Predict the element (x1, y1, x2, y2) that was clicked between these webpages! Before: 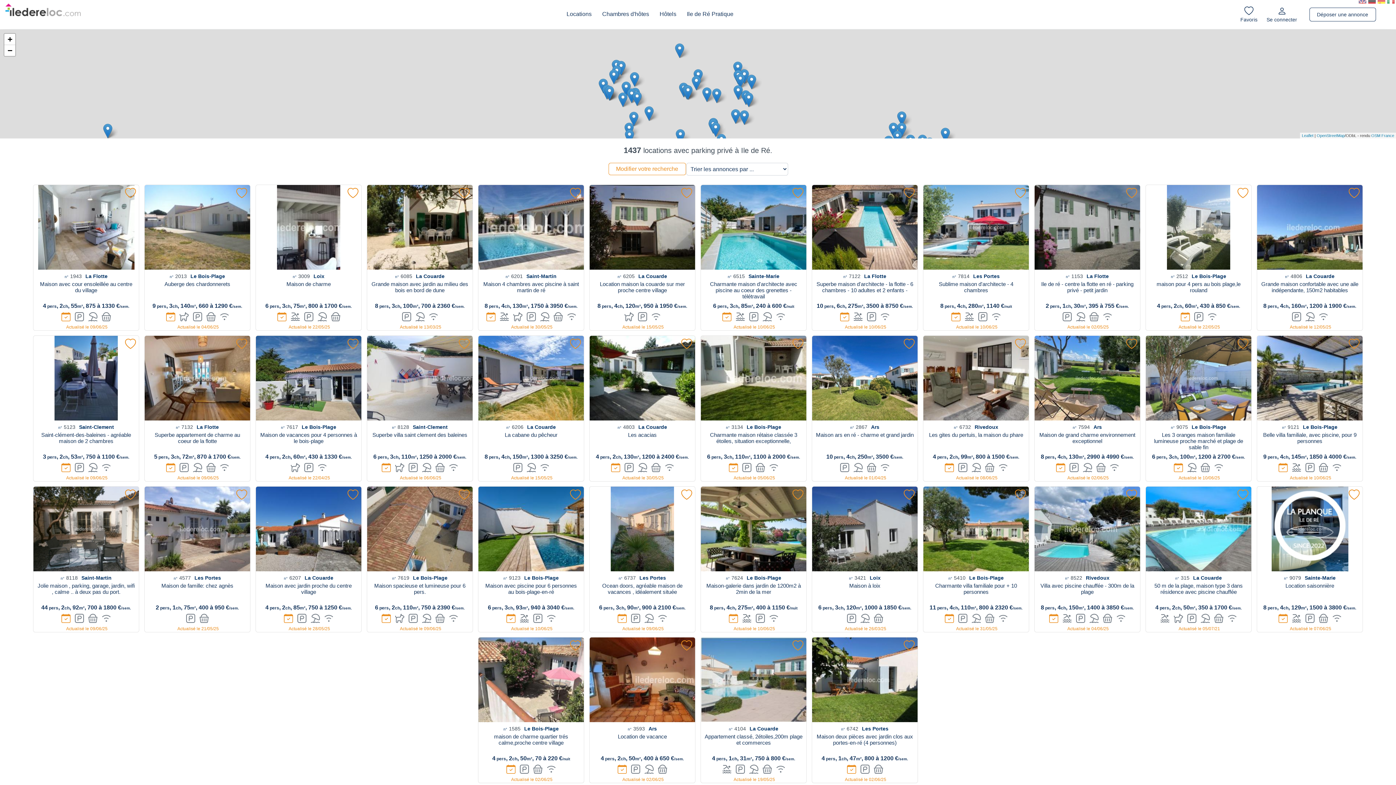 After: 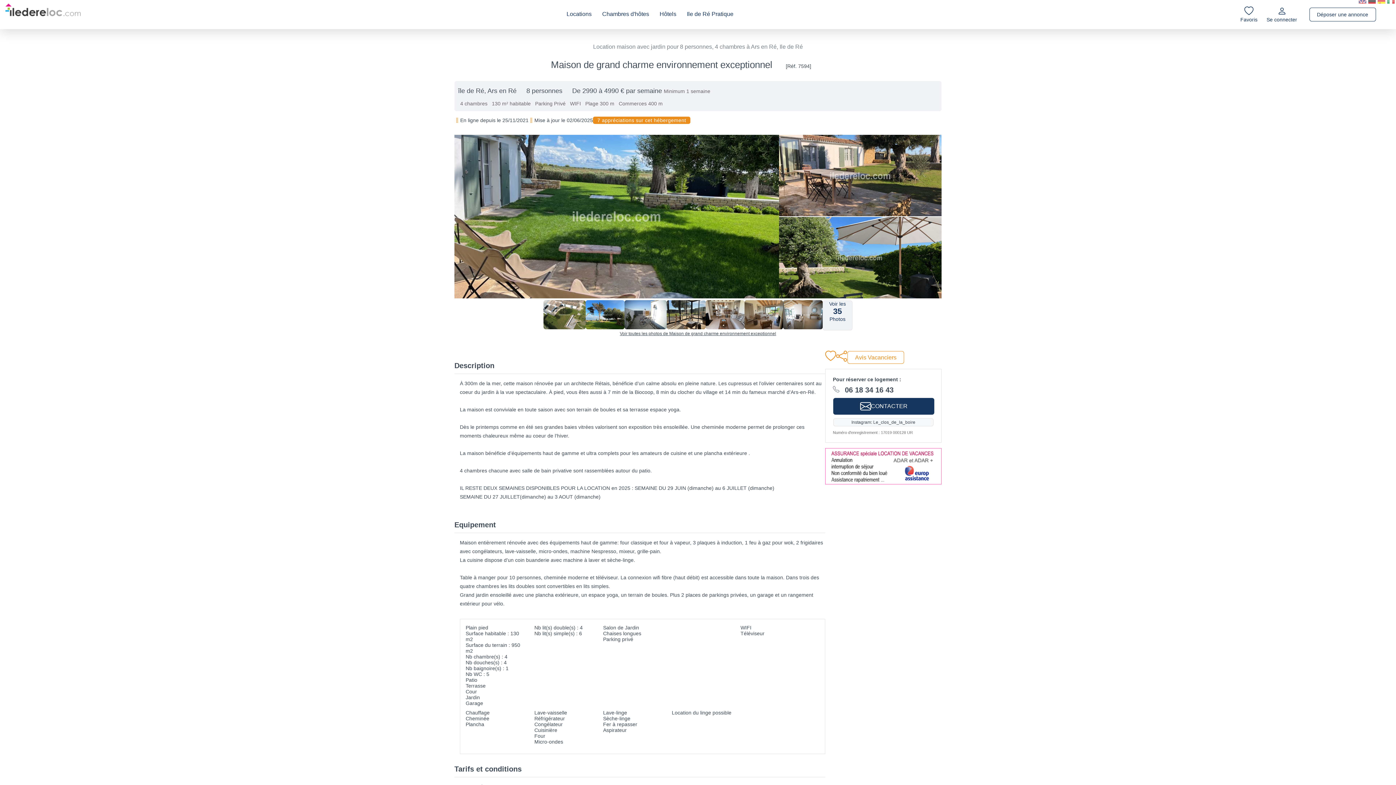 Action: label: Maison de grand charme environnement exceptionnel bbox: (1039, 432, 1135, 444)